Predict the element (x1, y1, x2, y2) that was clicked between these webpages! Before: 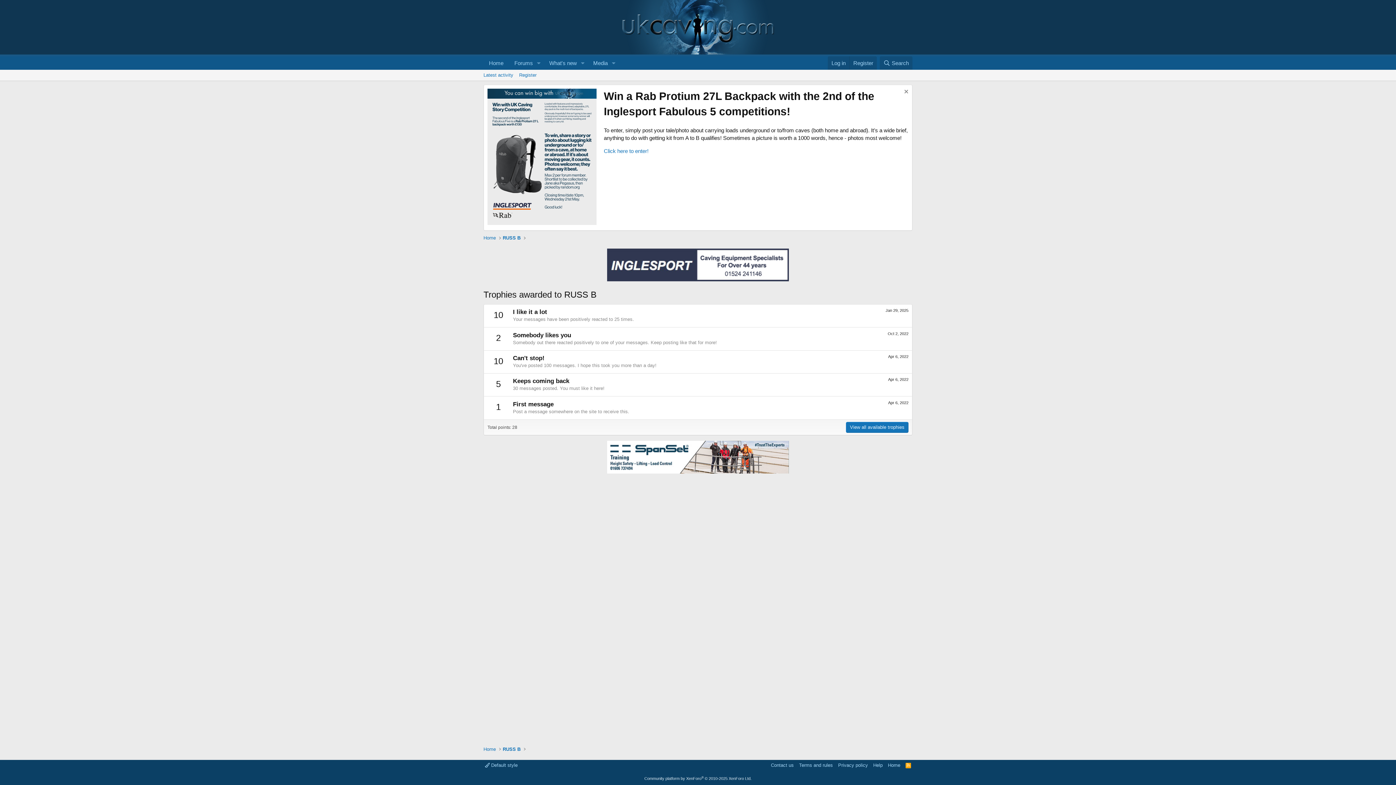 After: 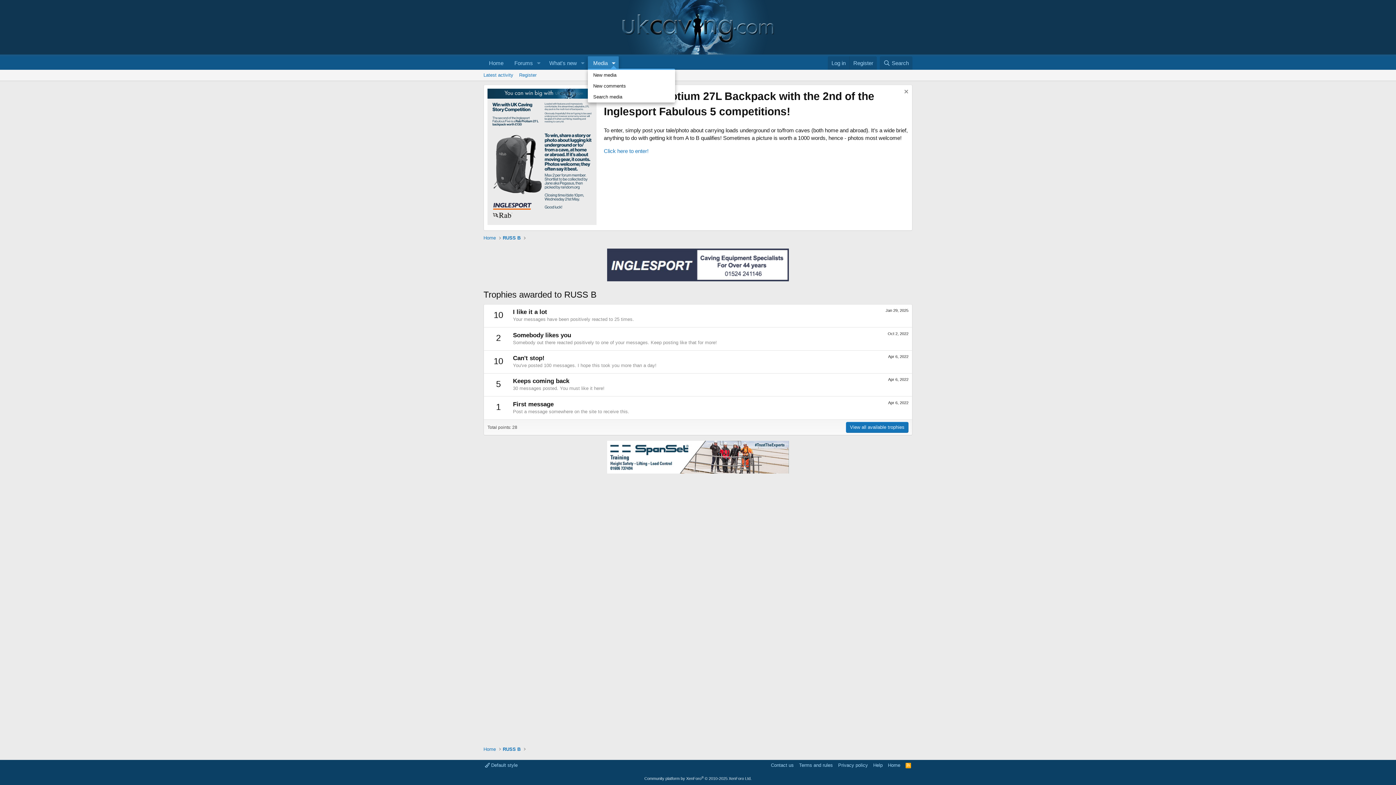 Action: label: Toggle expanded bbox: (608, 56, 618, 69)